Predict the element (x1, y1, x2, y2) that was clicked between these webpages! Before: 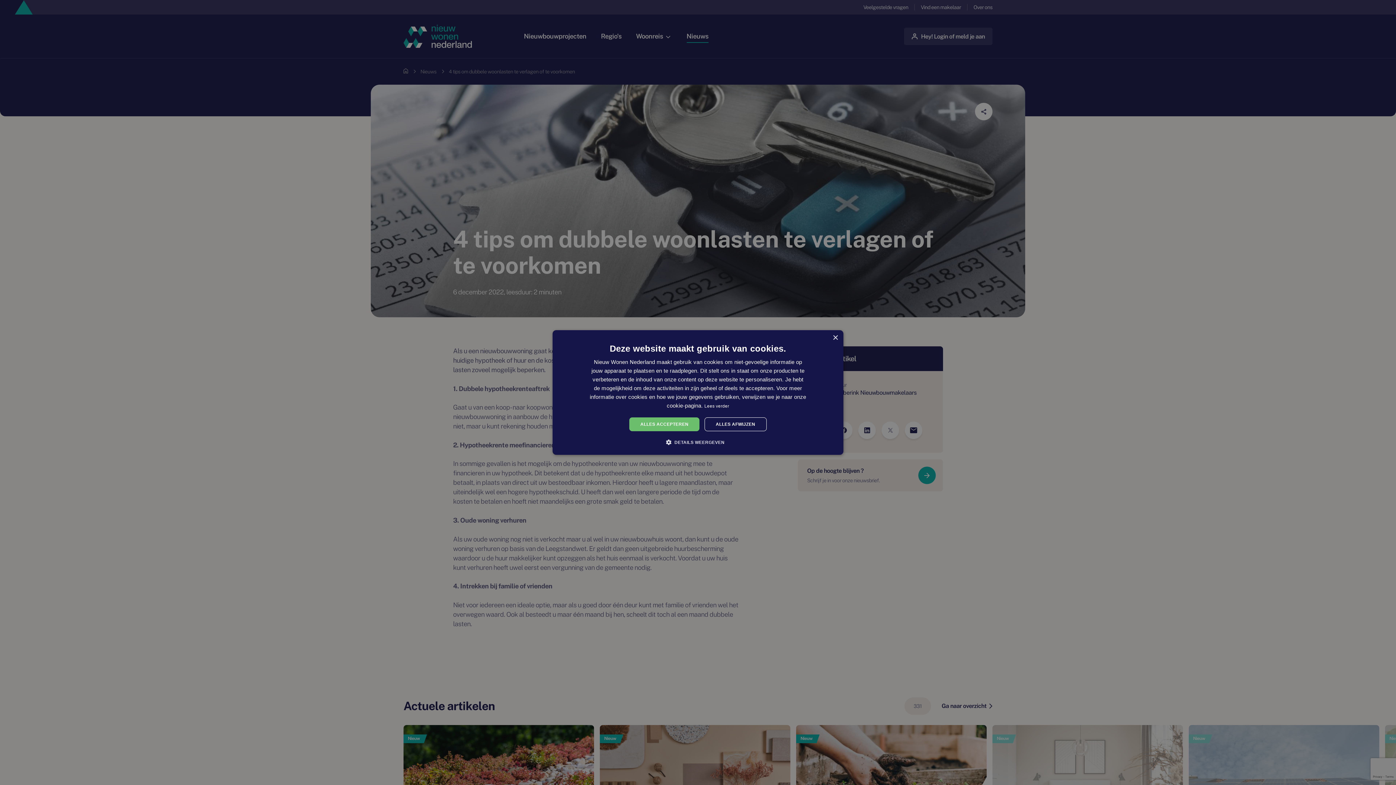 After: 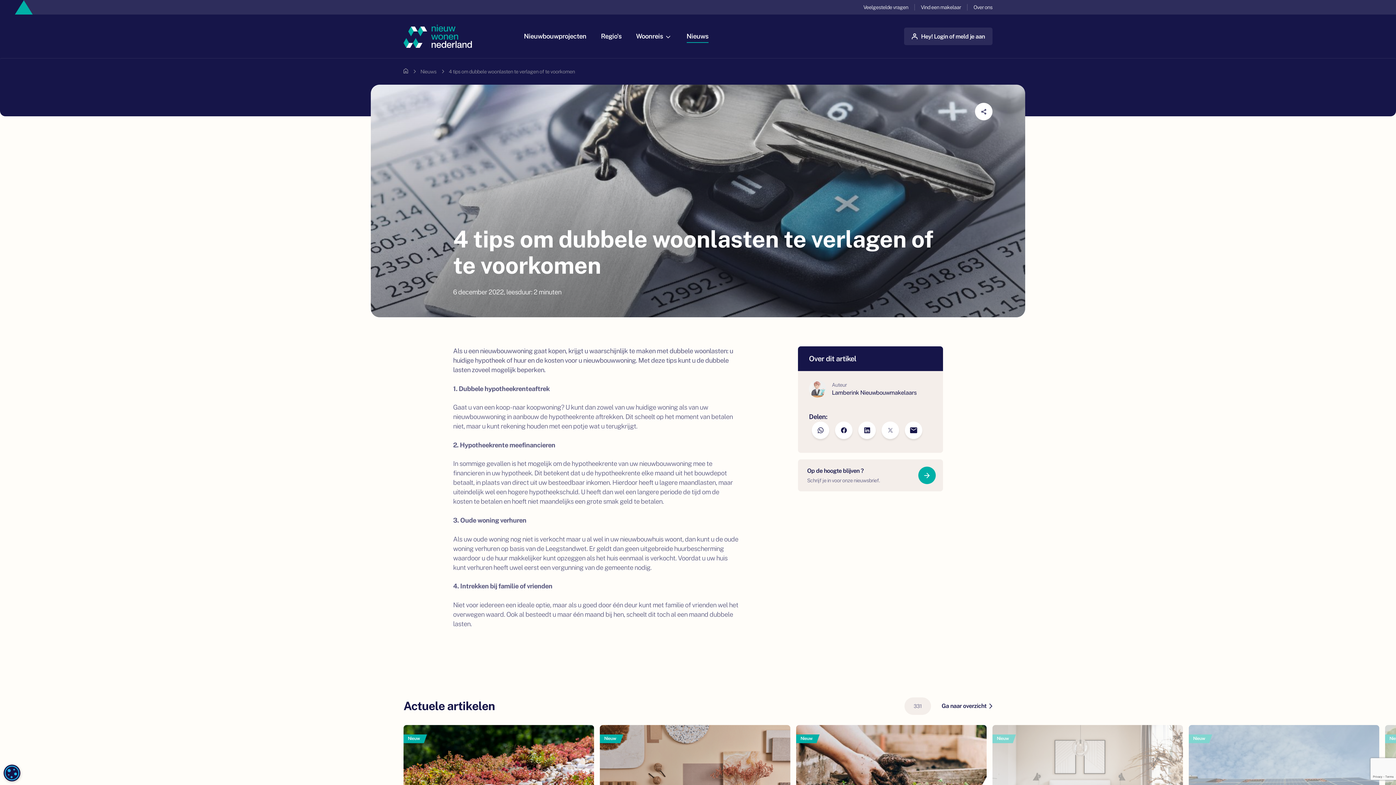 Action: label: ALLES AFWIJZEN bbox: (704, 417, 766, 431)